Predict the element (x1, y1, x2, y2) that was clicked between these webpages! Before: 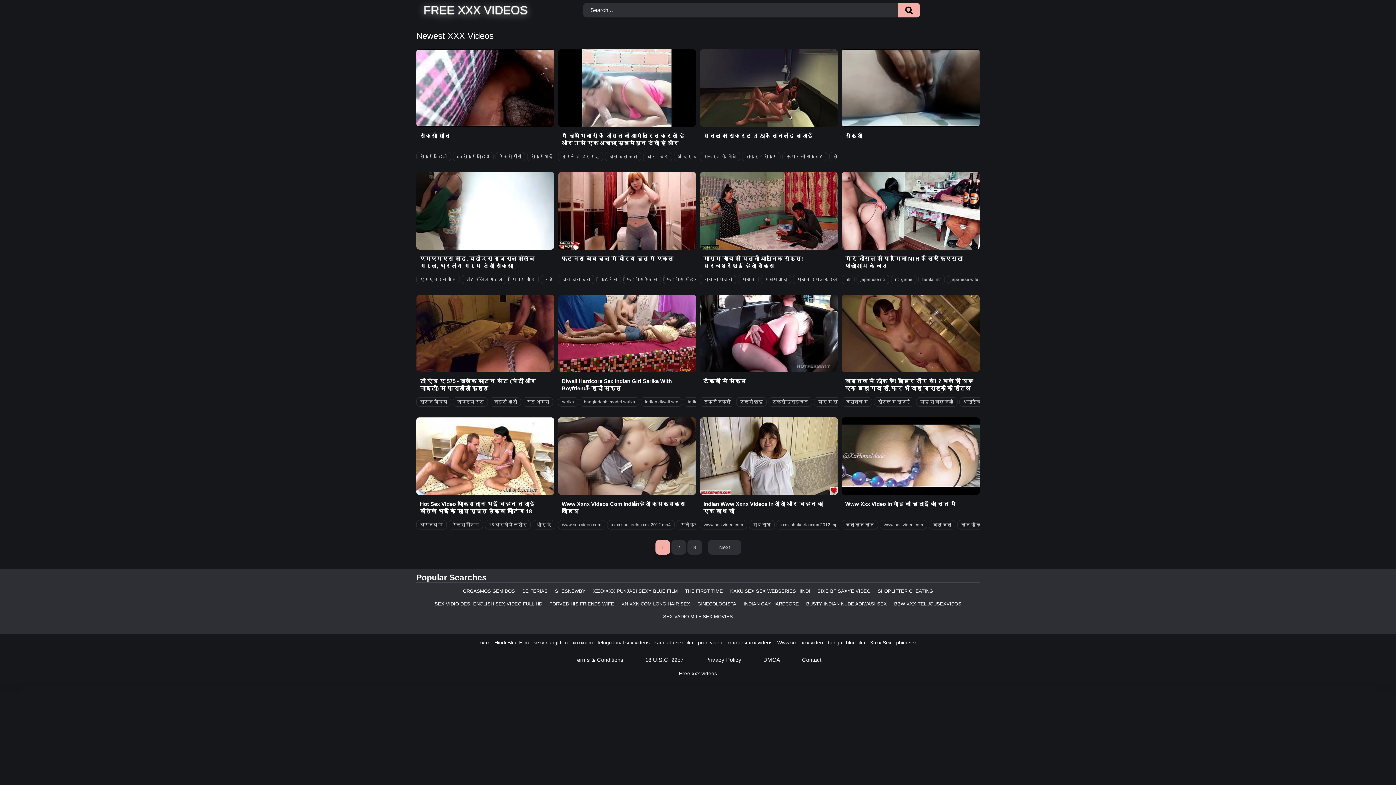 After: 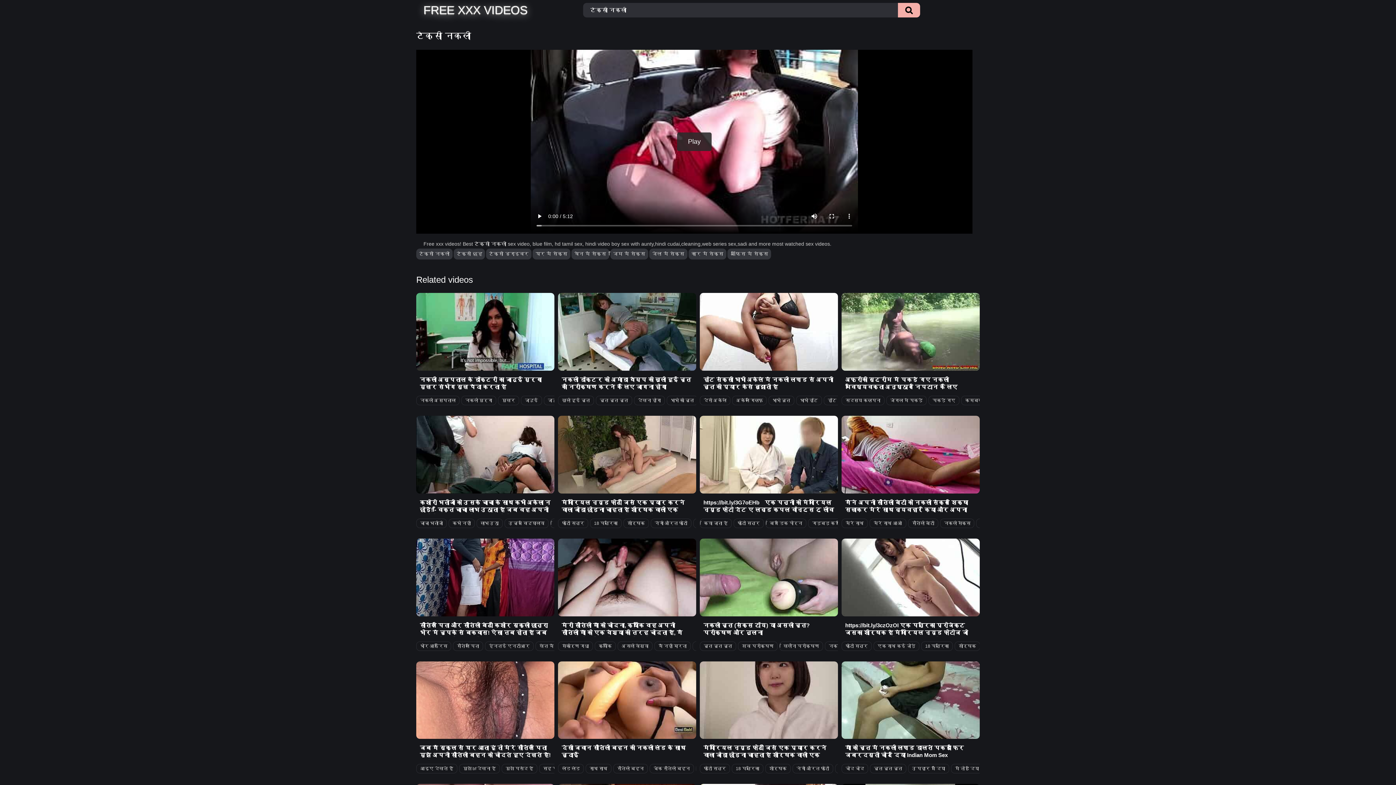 Action: label: टैक्सी नकली bbox: (700, 397, 734, 407)